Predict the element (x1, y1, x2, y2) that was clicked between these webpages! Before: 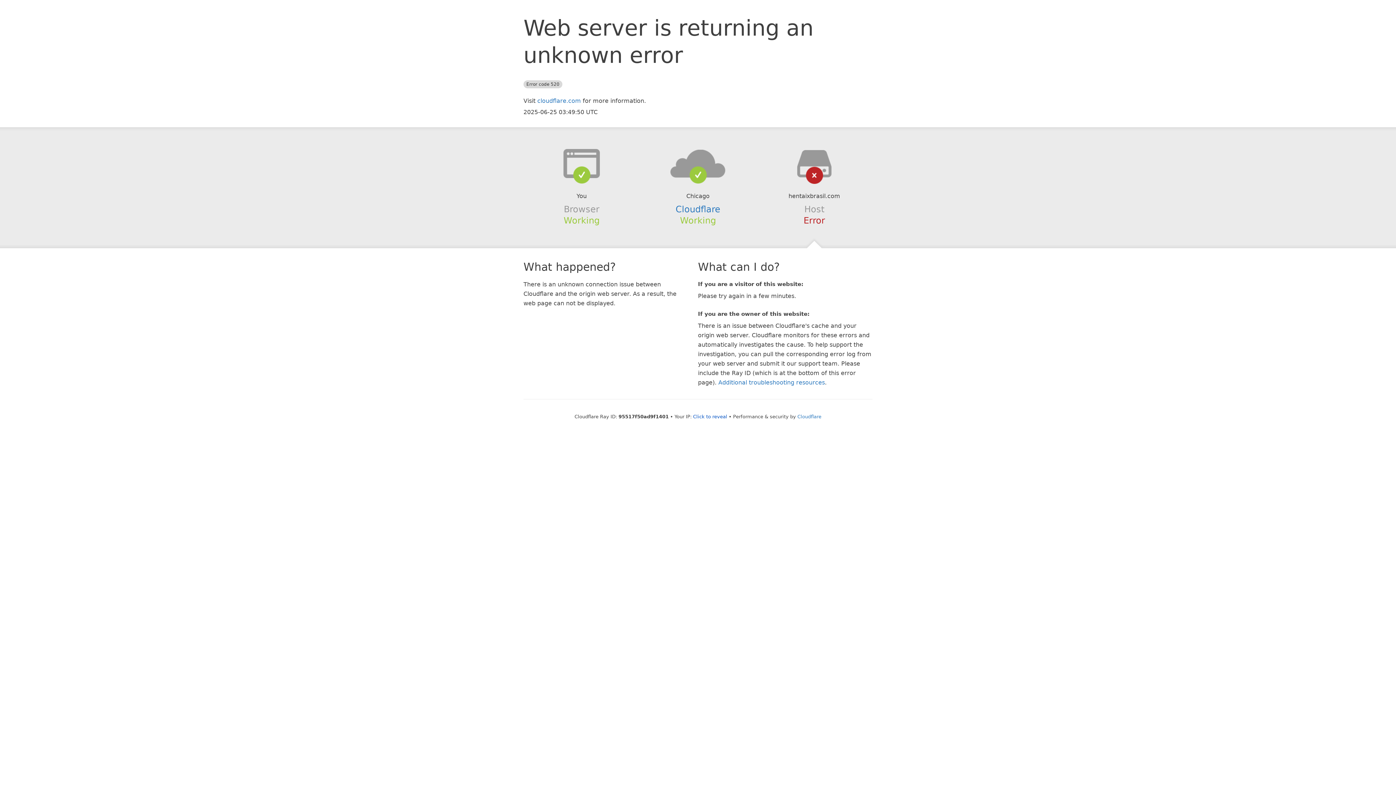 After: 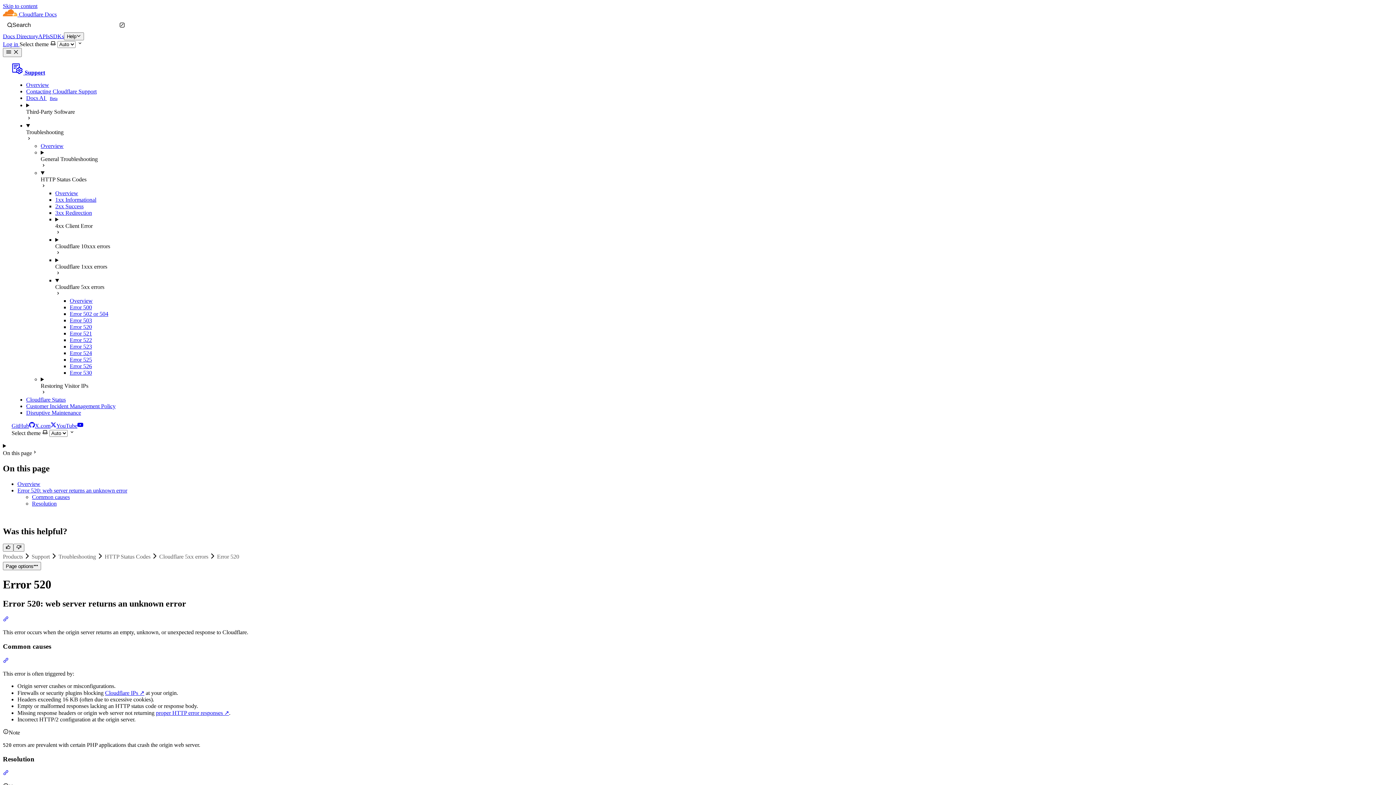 Action: bbox: (718, 379, 825, 386) label: Additional troubleshooting resources